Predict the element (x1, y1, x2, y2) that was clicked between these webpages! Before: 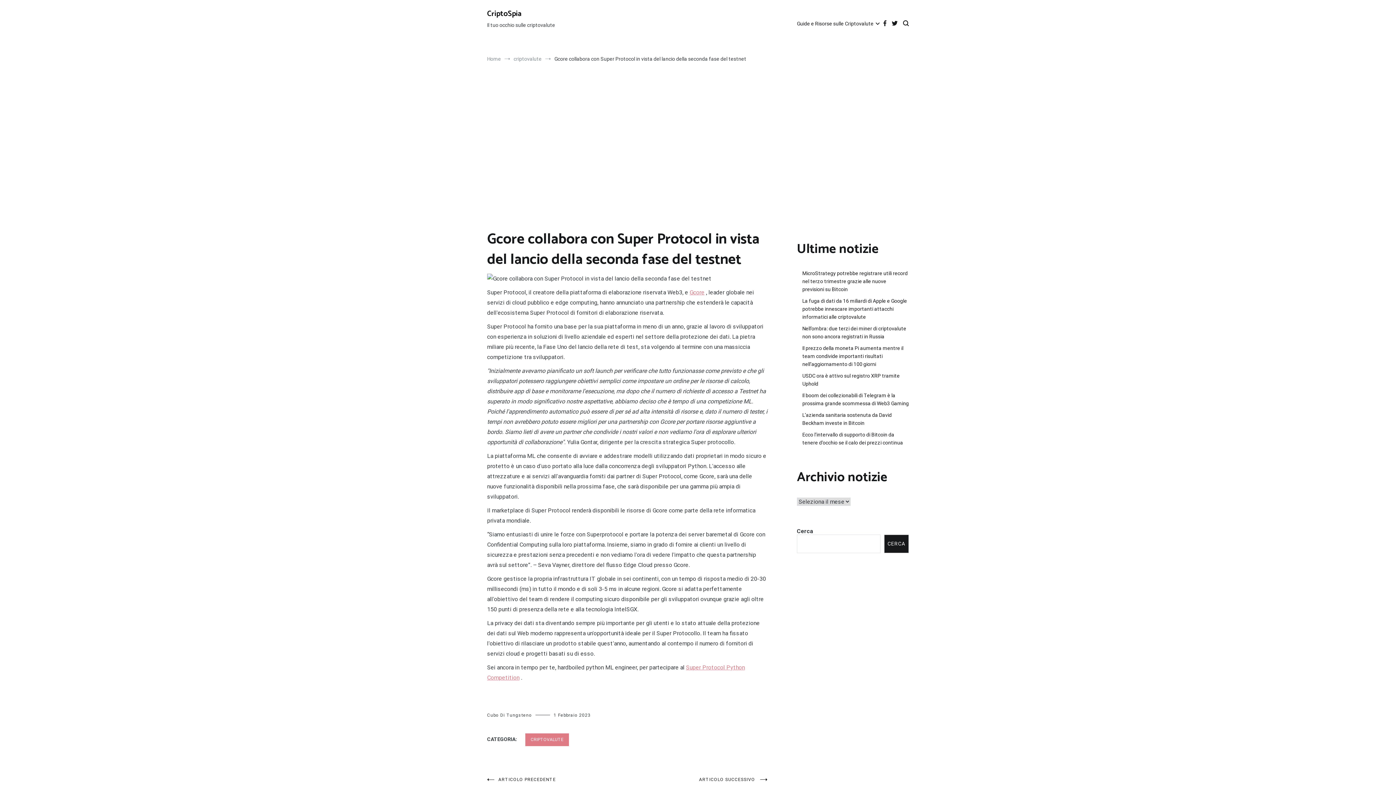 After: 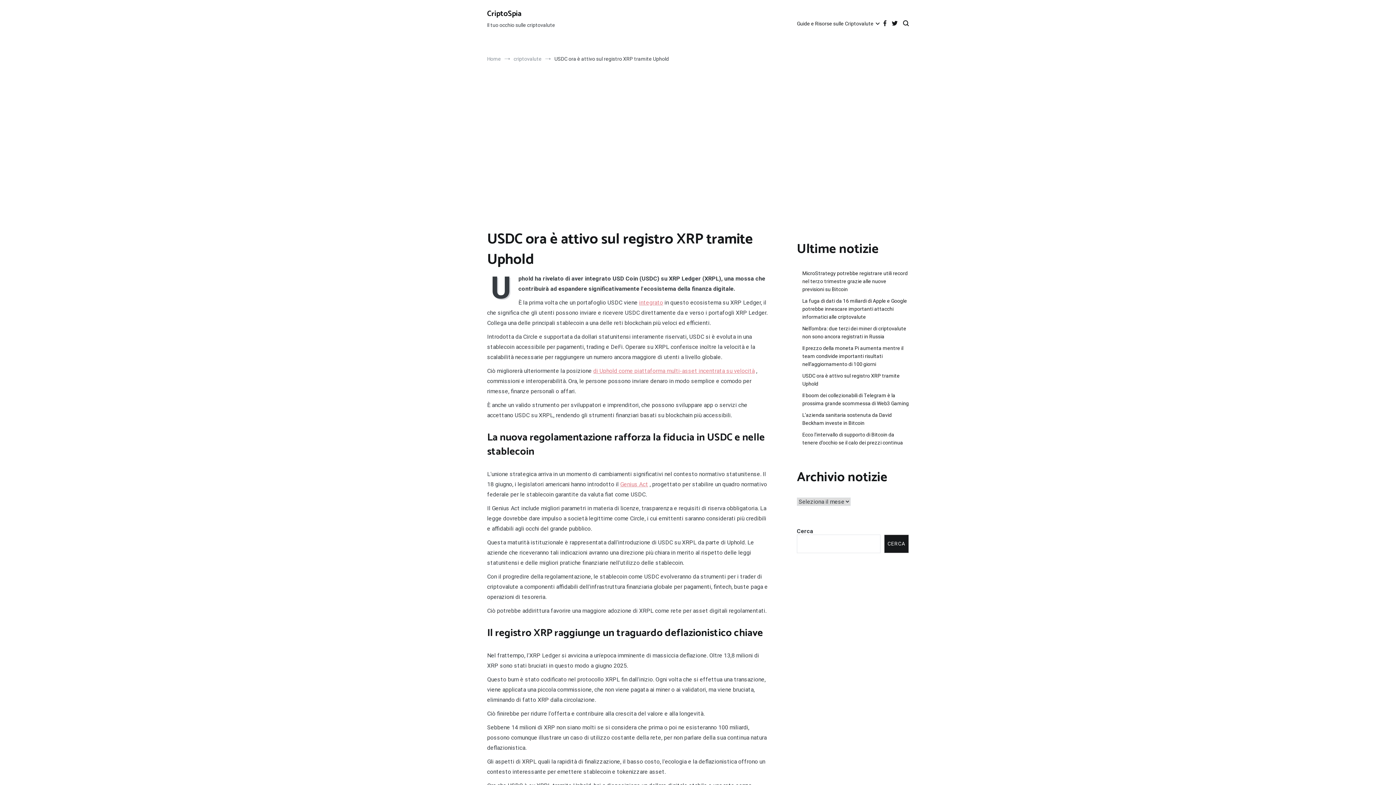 Action: label: USDC ora è attivo sul registro XRP tramite Uphold bbox: (802, 371, 909, 387)